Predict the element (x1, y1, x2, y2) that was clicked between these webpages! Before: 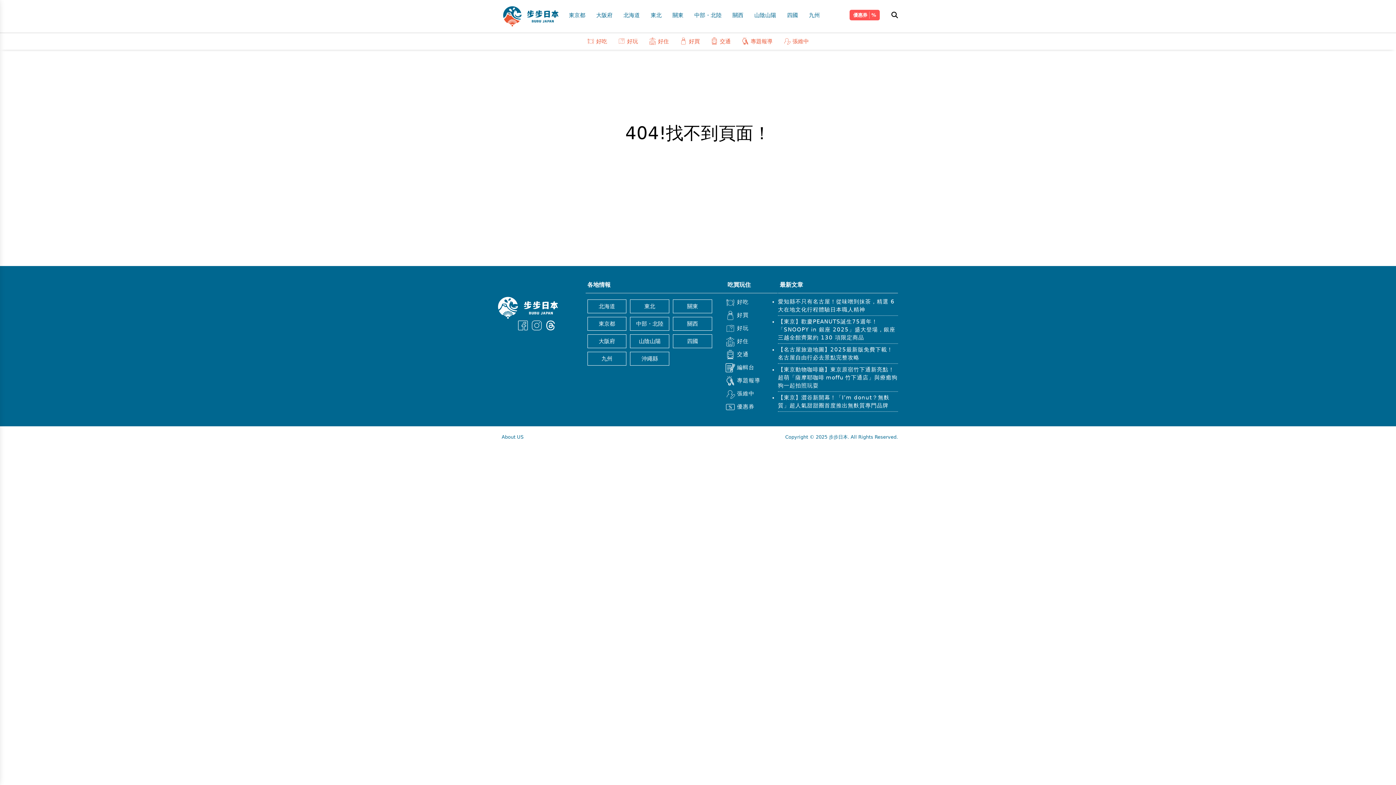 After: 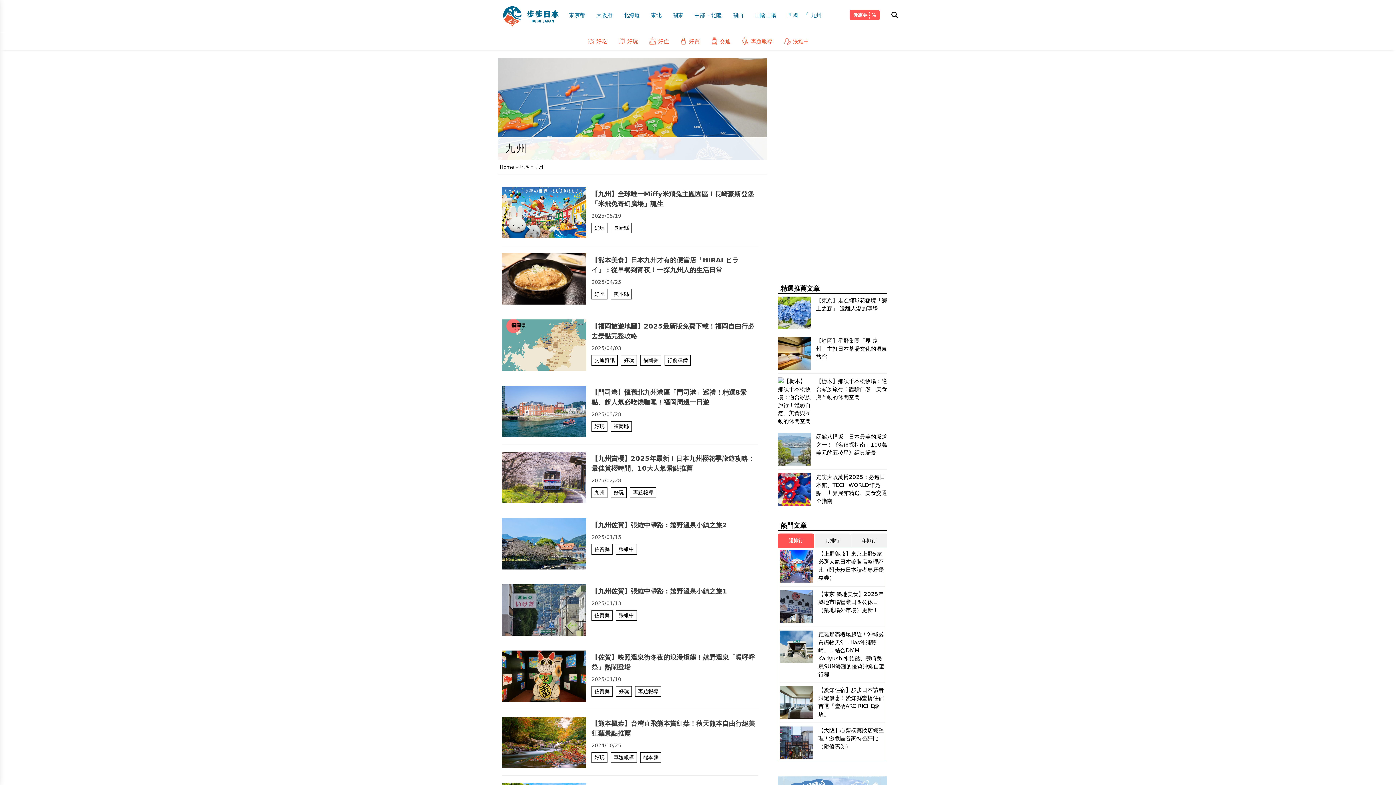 Action: label: 九州 bbox: (599, 352, 615, 365)